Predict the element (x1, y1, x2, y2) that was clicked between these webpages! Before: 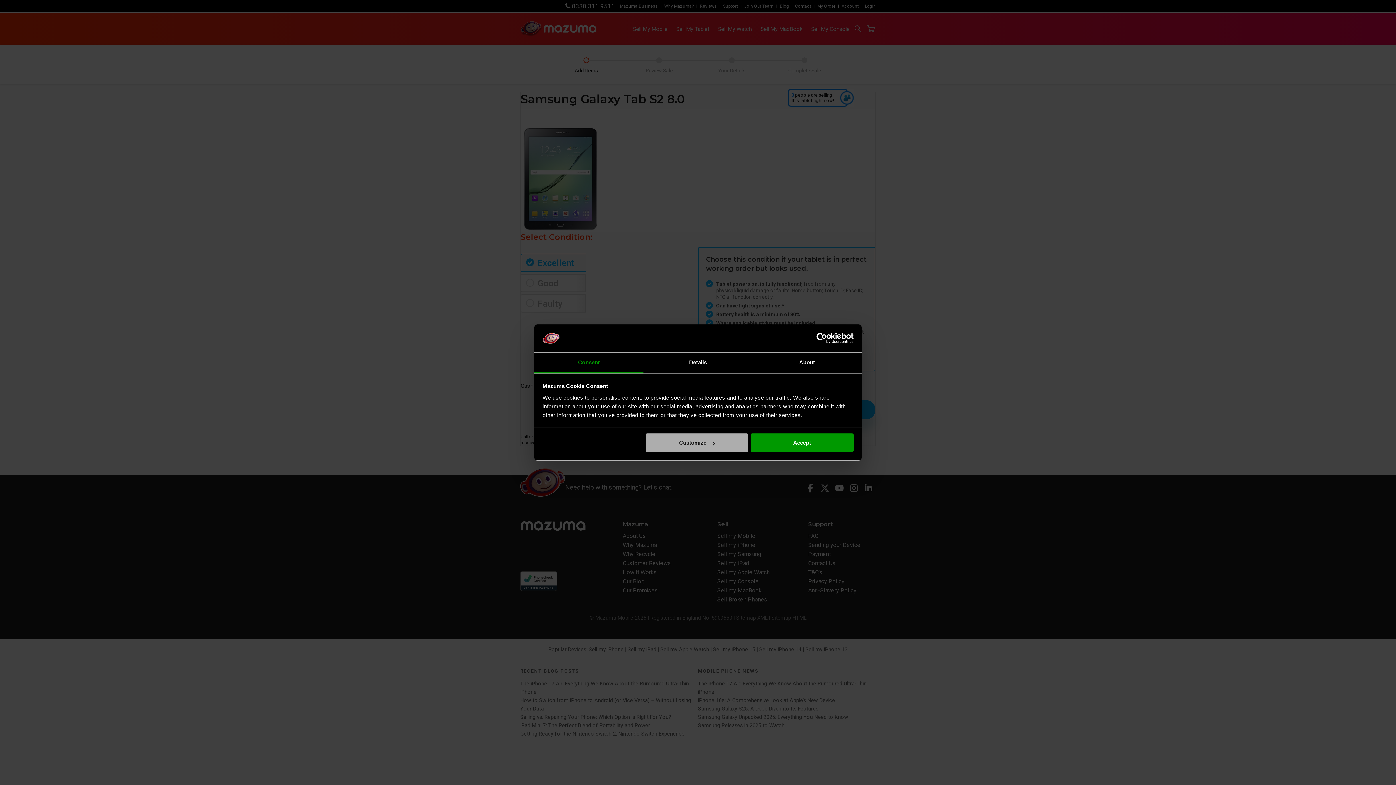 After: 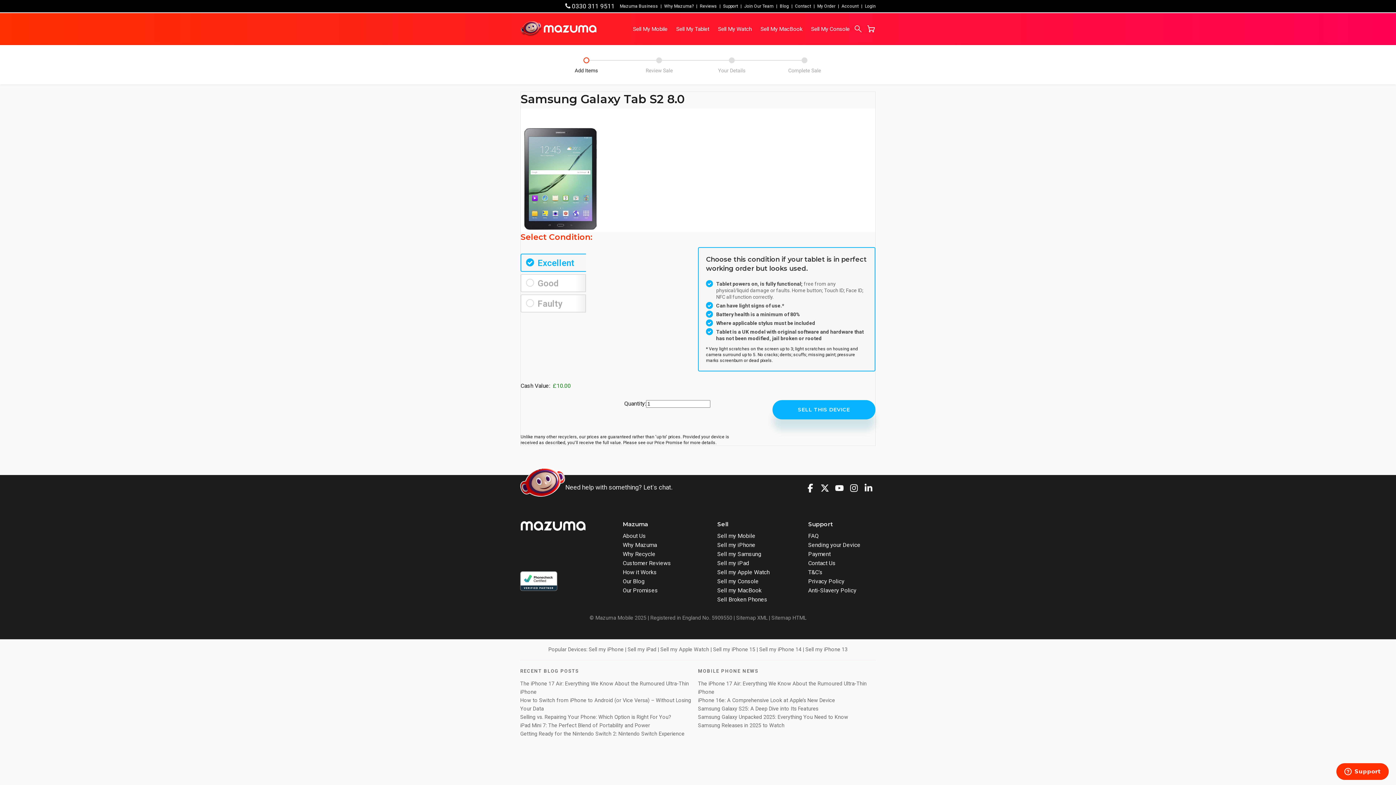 Action: label: Accept bbox: (751, 433, 853, 452)